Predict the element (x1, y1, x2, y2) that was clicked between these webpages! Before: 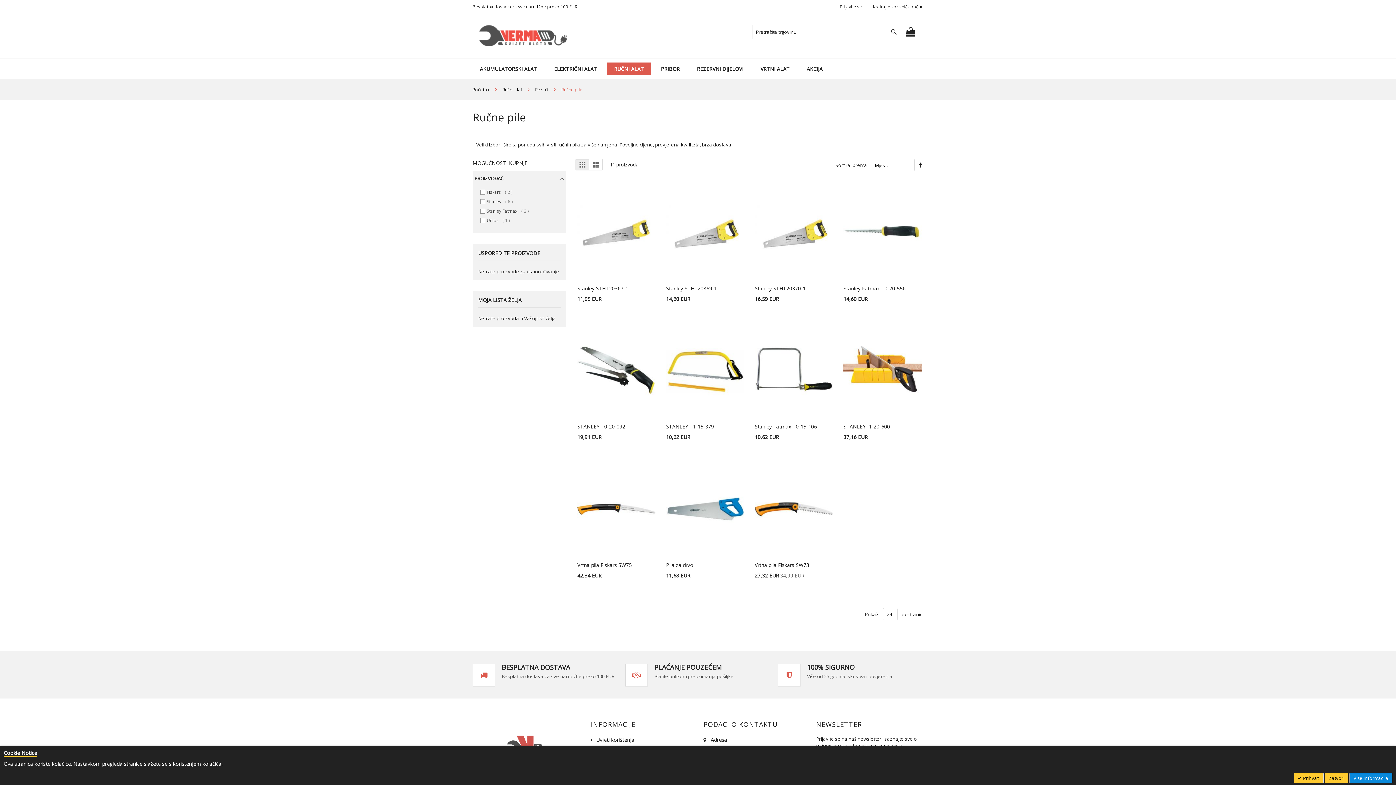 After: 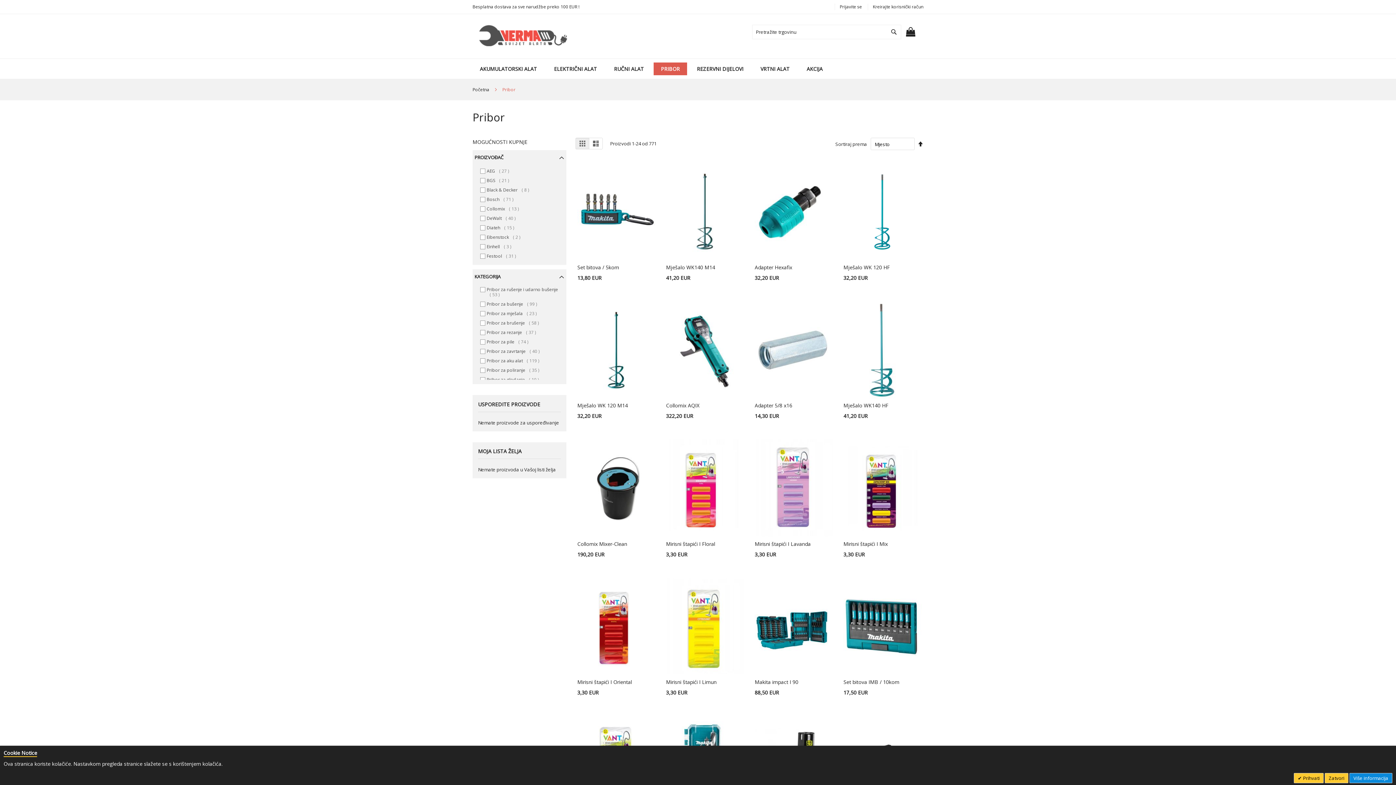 Action: bbox: (653, 62, 687, 75) label: PRIBOR